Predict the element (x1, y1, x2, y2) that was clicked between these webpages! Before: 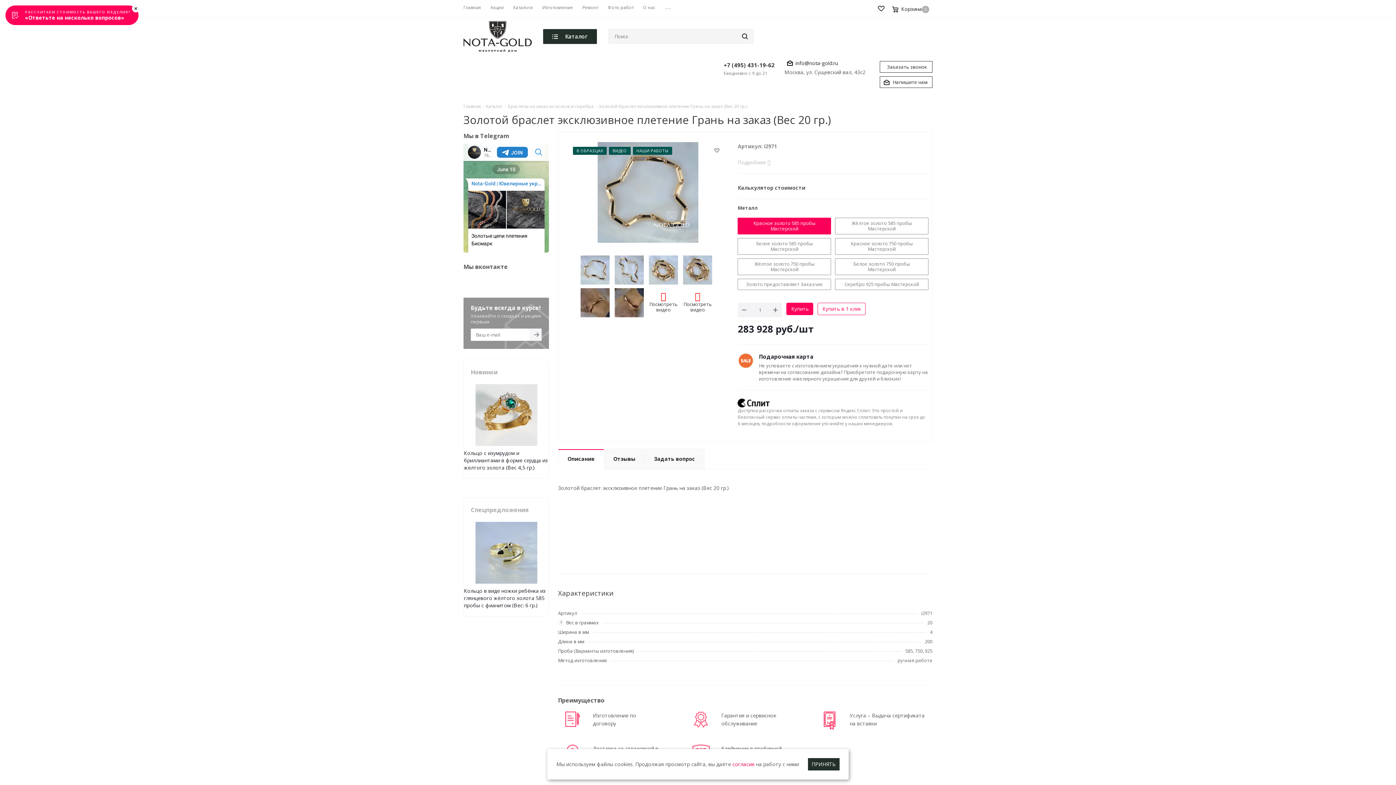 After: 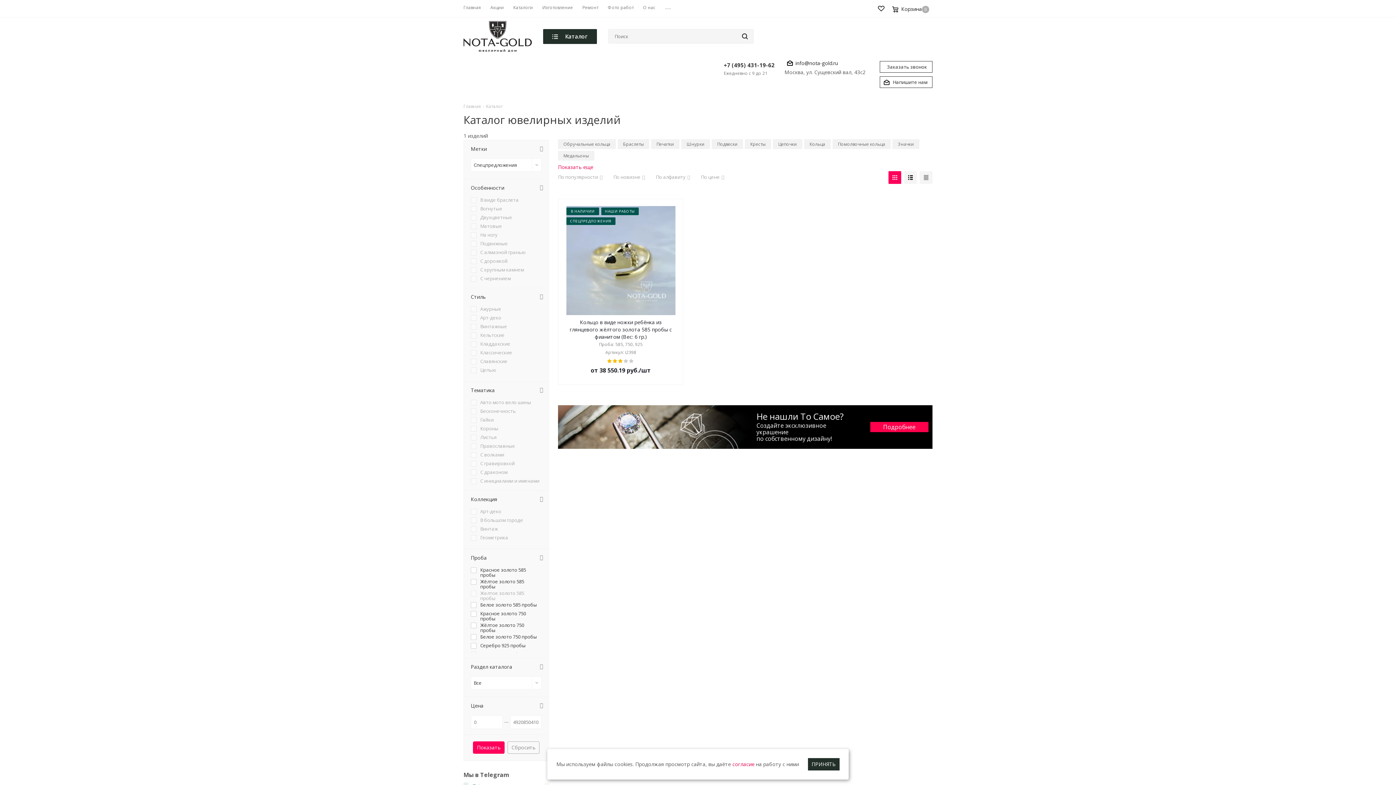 Action: bbox: (470, 502, 529, 515) label: Спецпредложения